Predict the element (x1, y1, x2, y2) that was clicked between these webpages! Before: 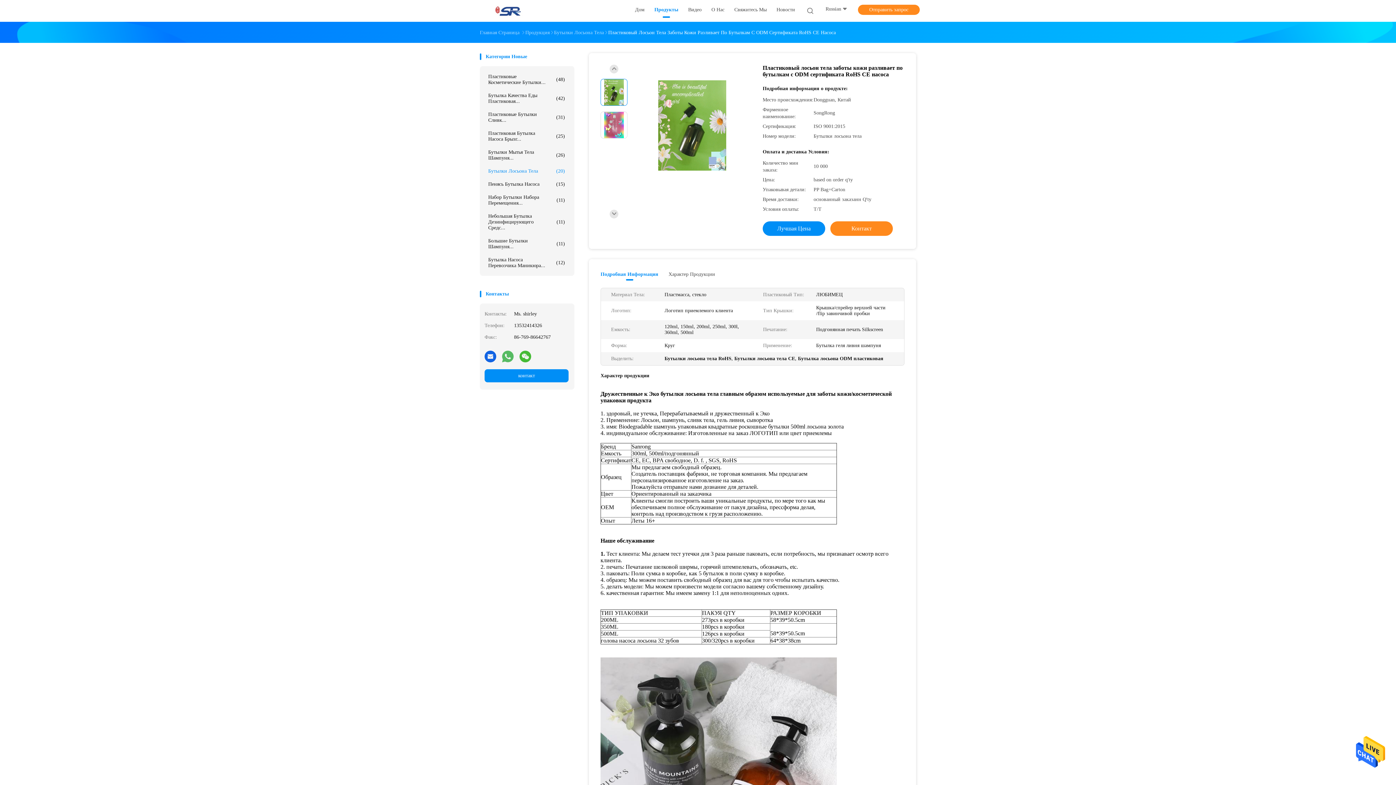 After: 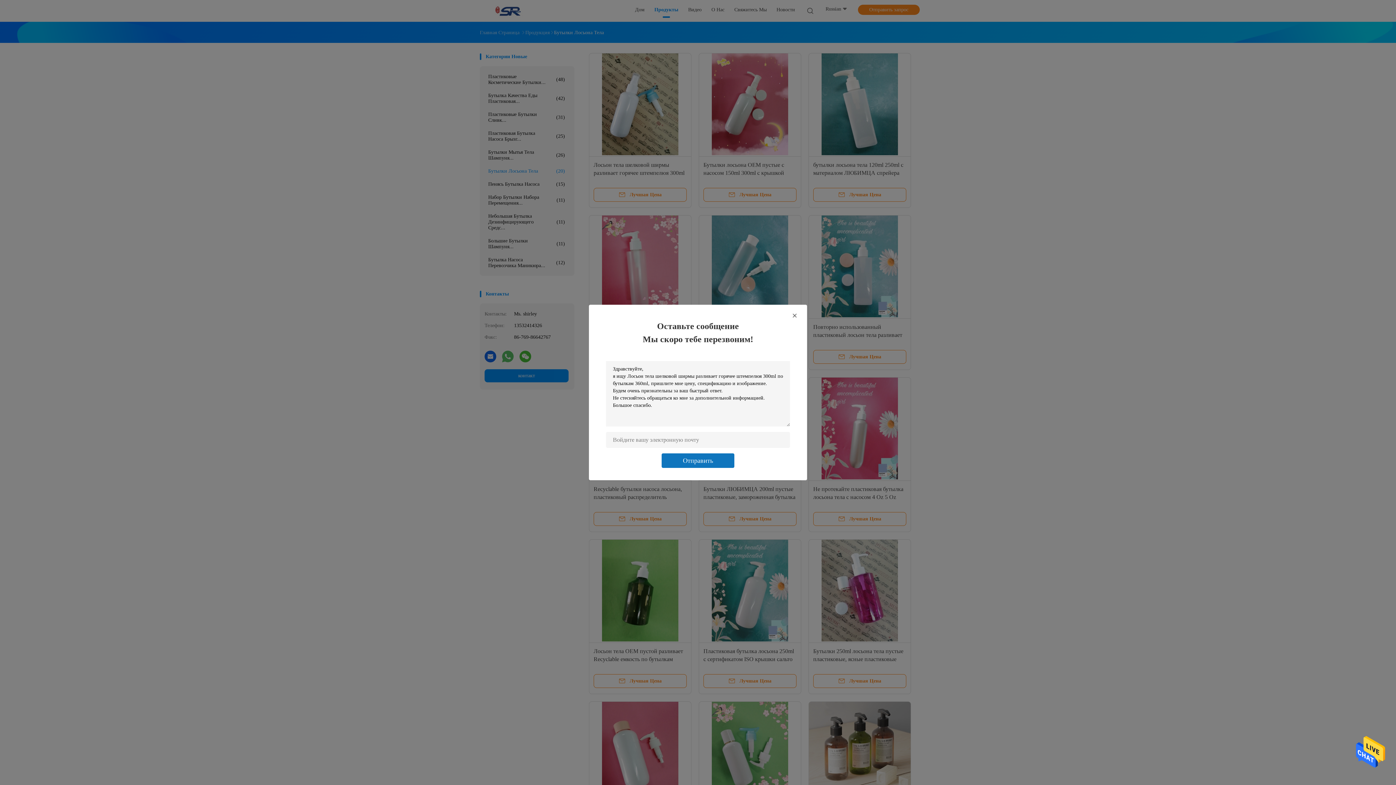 Action: label: Бутылки Лосьона Тела
(20) bbox: (484, 164, 568, 177)